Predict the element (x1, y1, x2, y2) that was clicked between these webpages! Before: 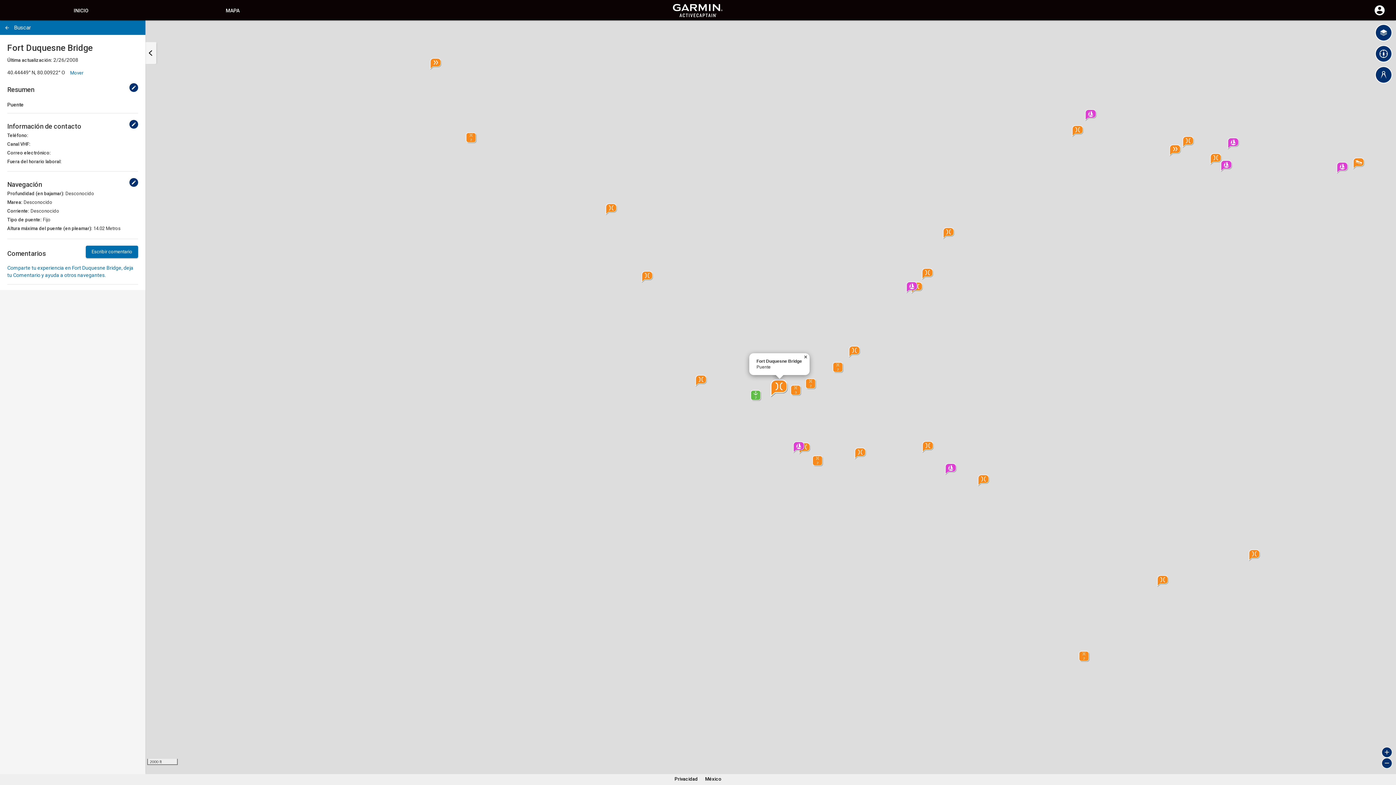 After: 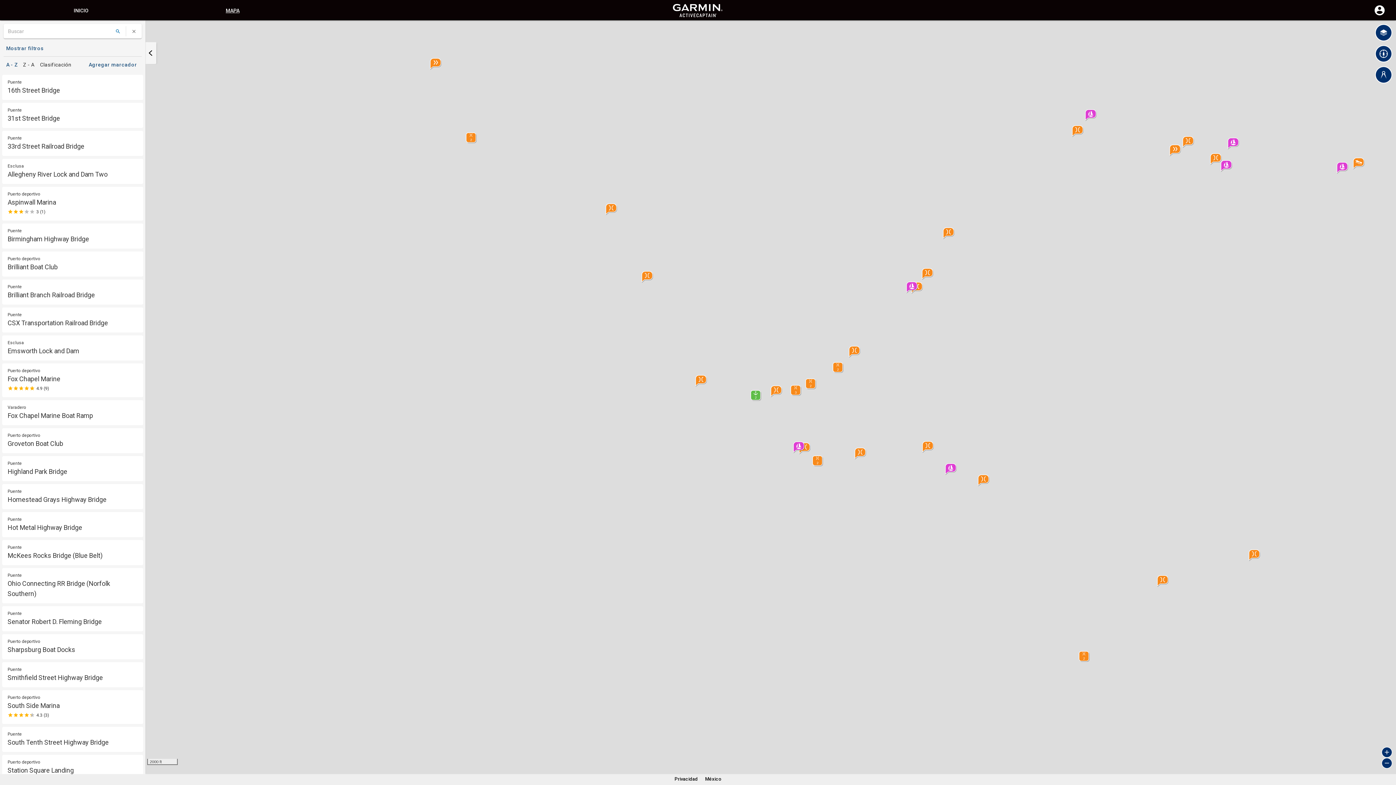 Action: label: MAPA bbox: (225, 7, 239, 13)